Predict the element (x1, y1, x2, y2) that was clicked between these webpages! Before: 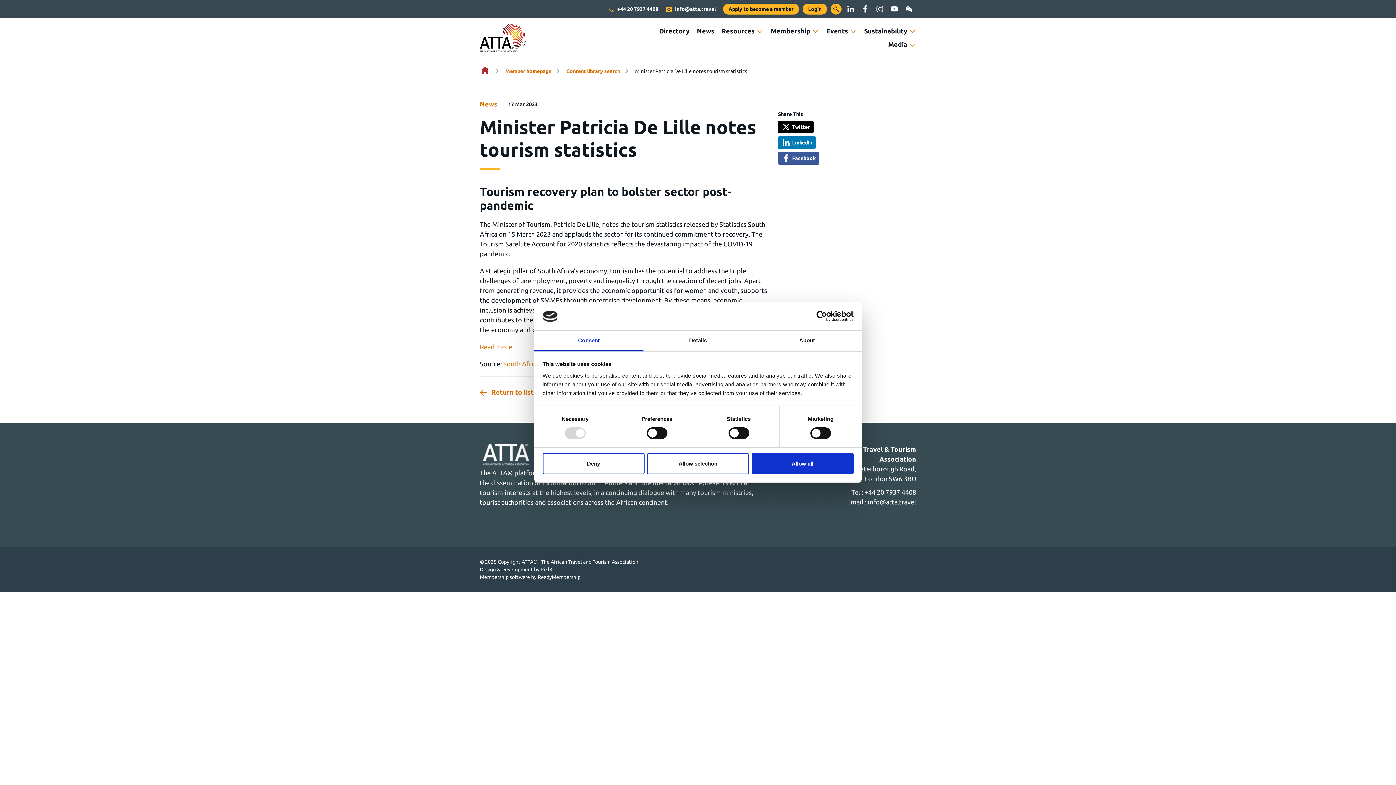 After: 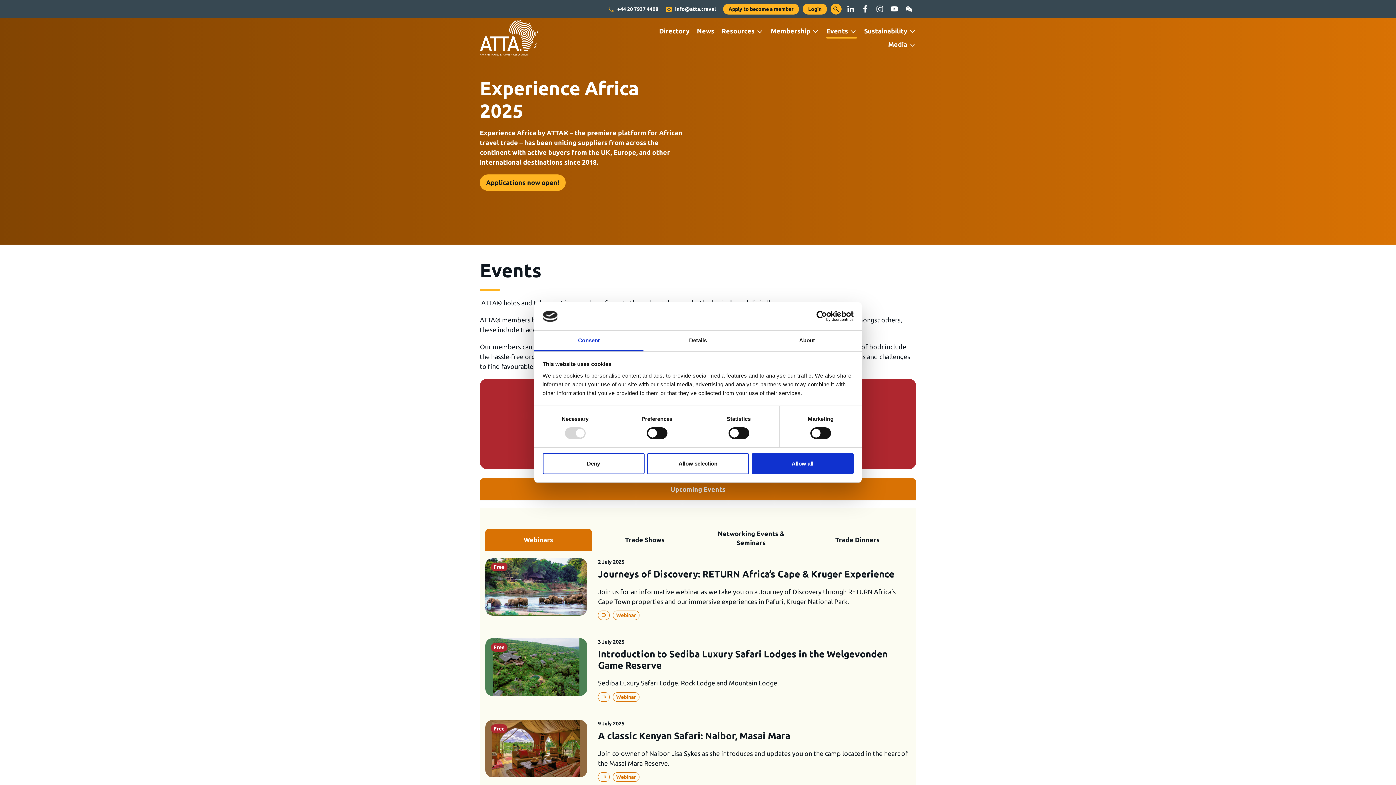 Action: label: Events bbox: (826, 26, 857, 36)